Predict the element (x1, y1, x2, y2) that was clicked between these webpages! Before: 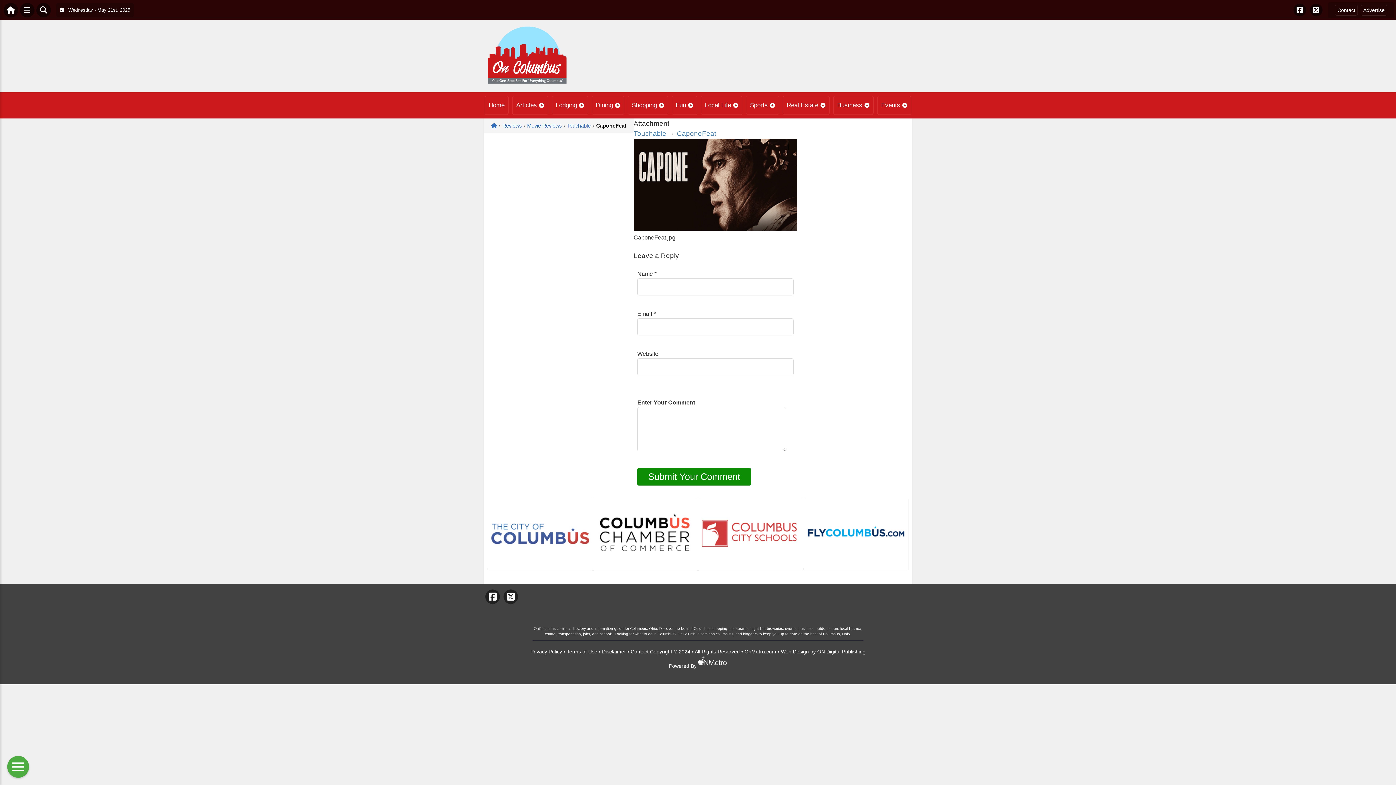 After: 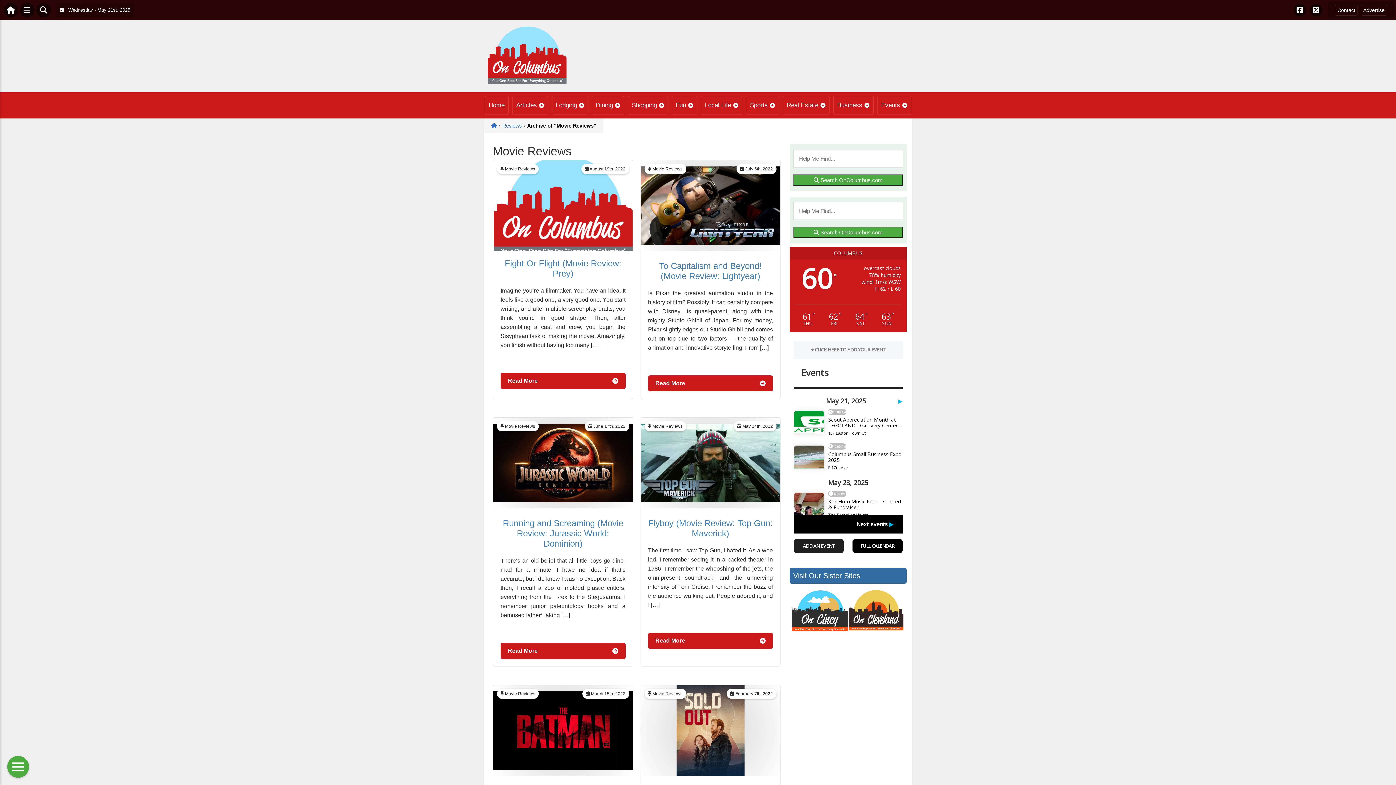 Action: bbox: (527, 122, 561, 128) label: Movie Reviews